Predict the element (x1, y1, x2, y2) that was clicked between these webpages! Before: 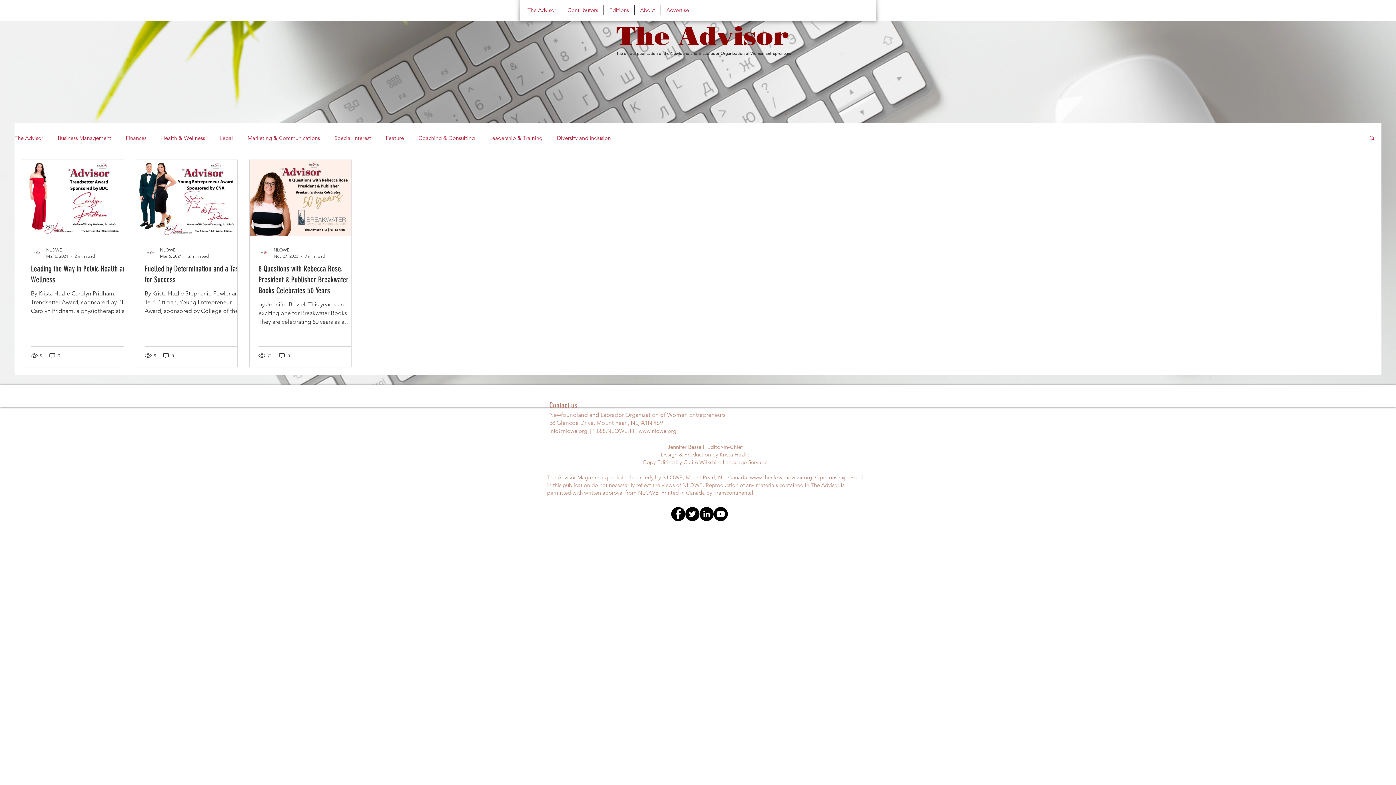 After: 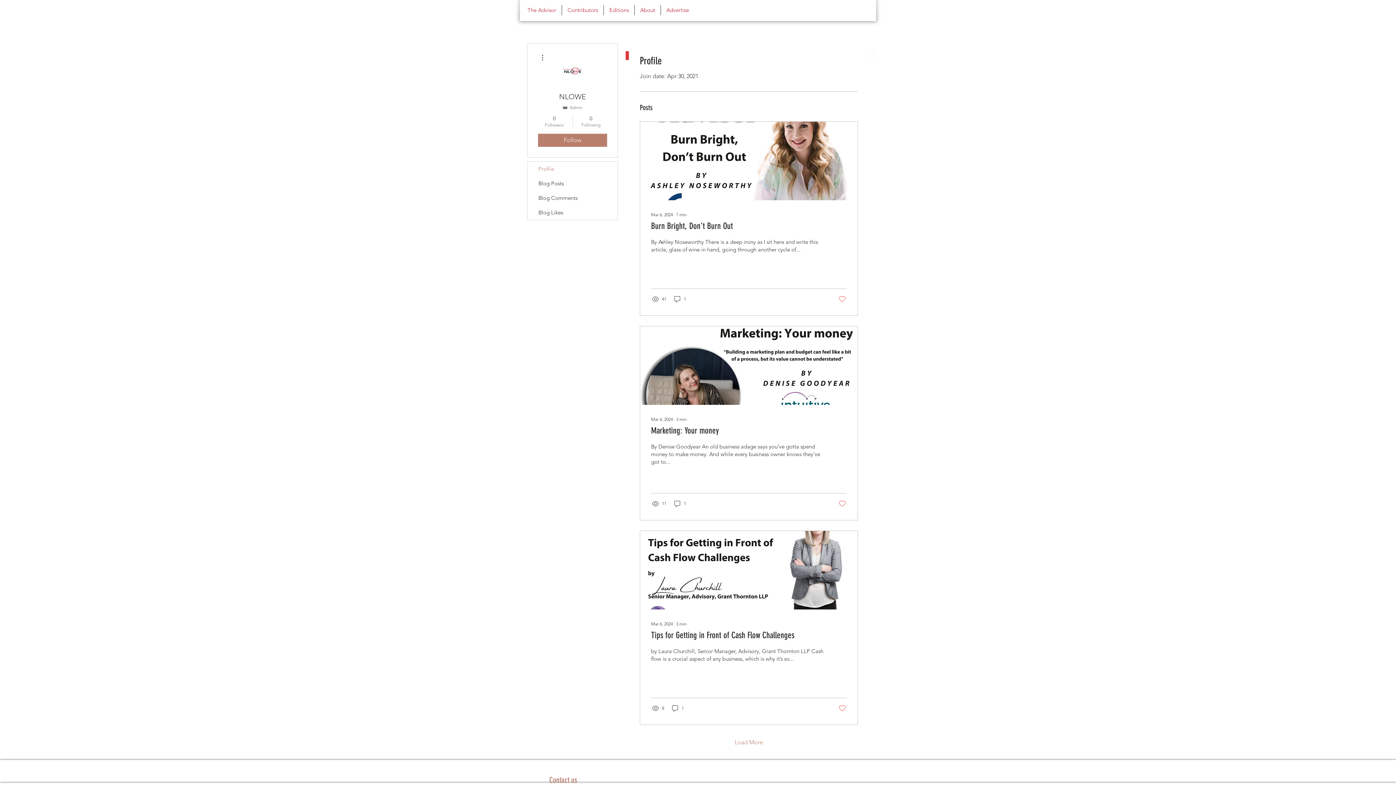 Action: bbox: (258, 246, 270, 258)